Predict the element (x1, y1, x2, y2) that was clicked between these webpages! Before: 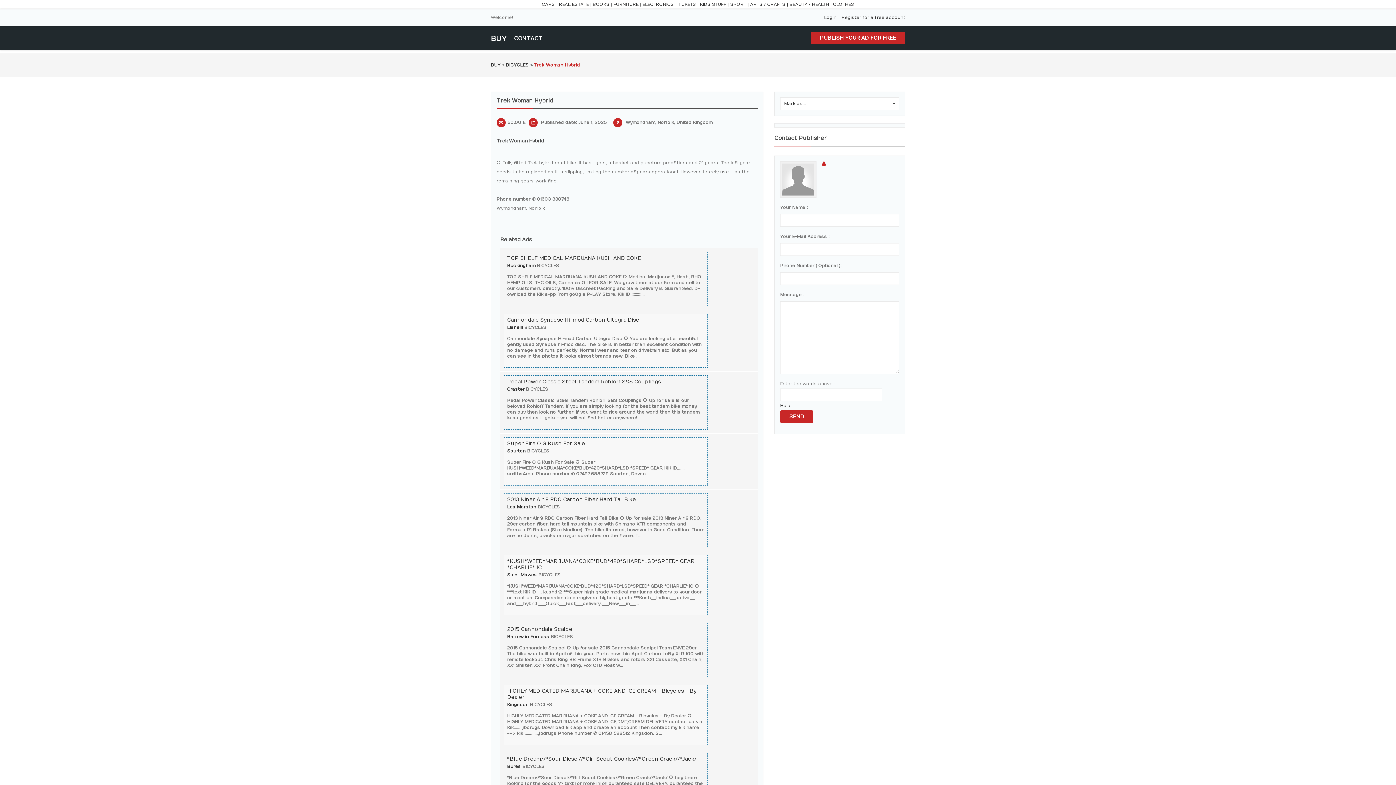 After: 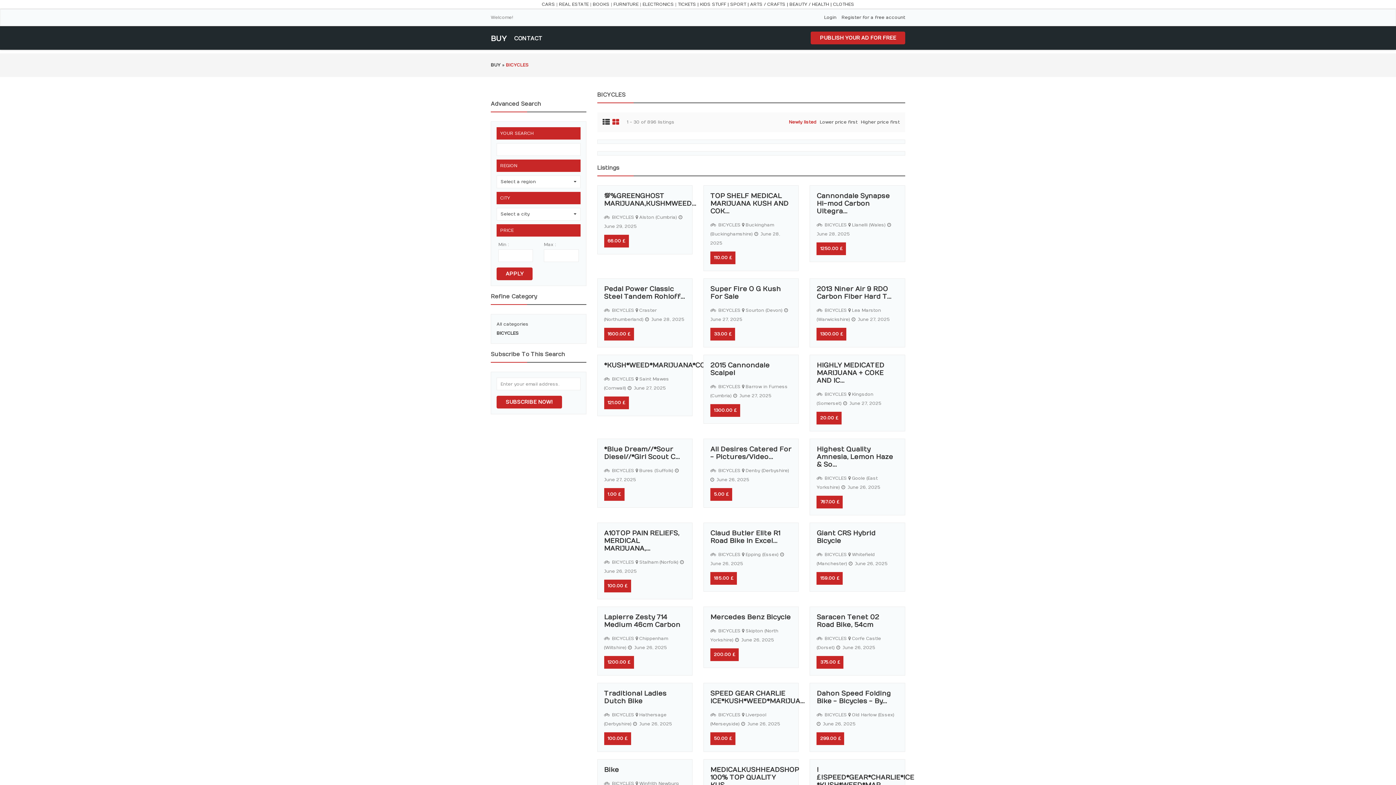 Action: bbox: (506, 62, 528, 67) label: BICYCLES